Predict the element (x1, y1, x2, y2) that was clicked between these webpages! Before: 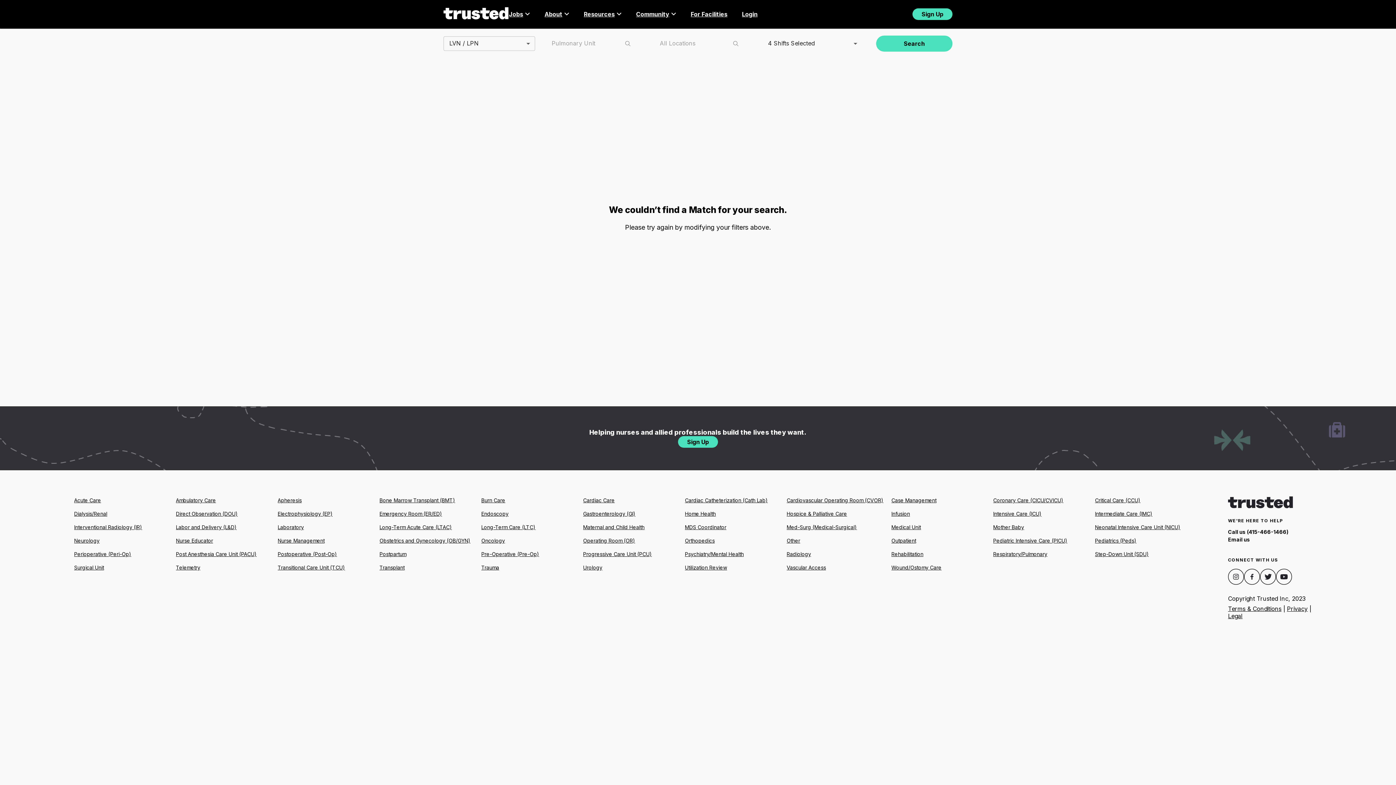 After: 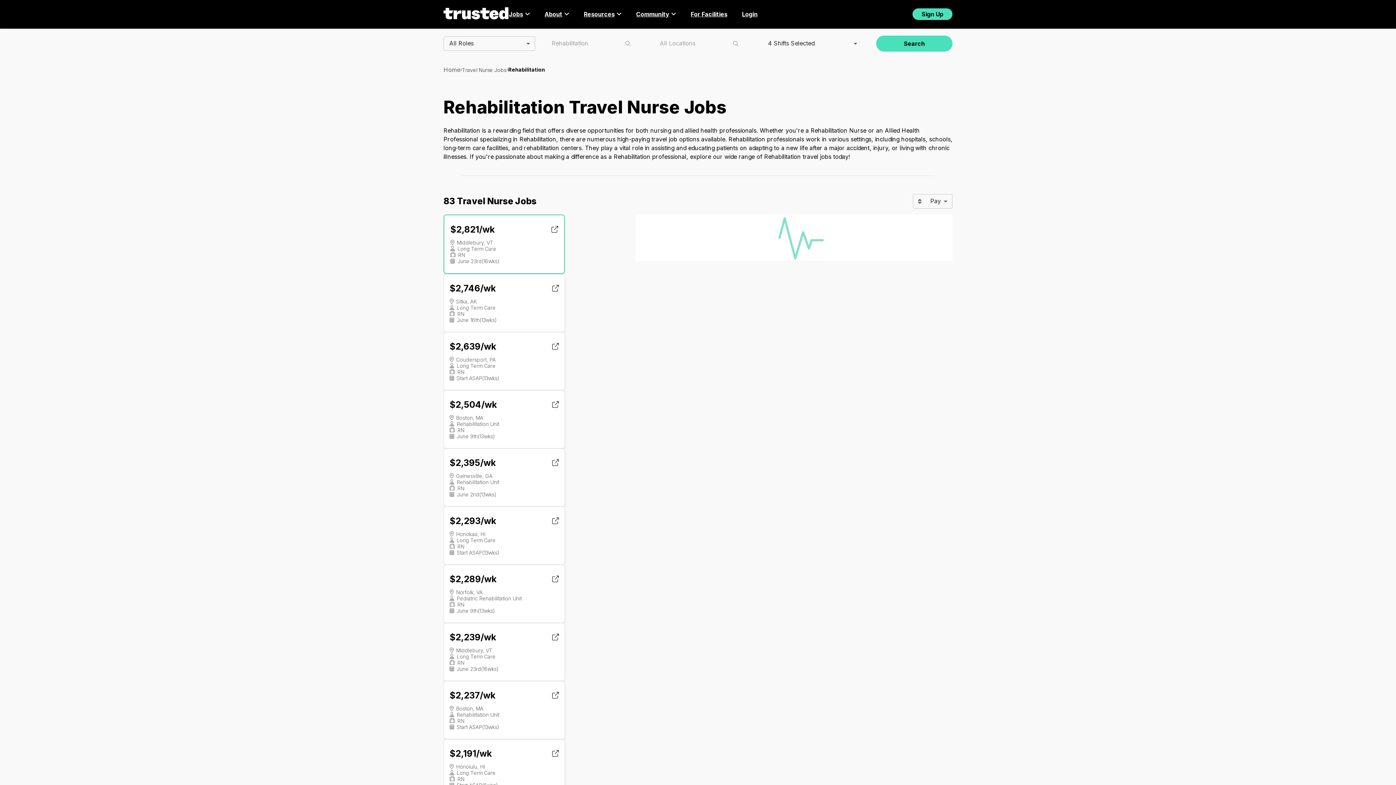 Action: bbox: (891, 550, 985, 558) label: Rehabilitation